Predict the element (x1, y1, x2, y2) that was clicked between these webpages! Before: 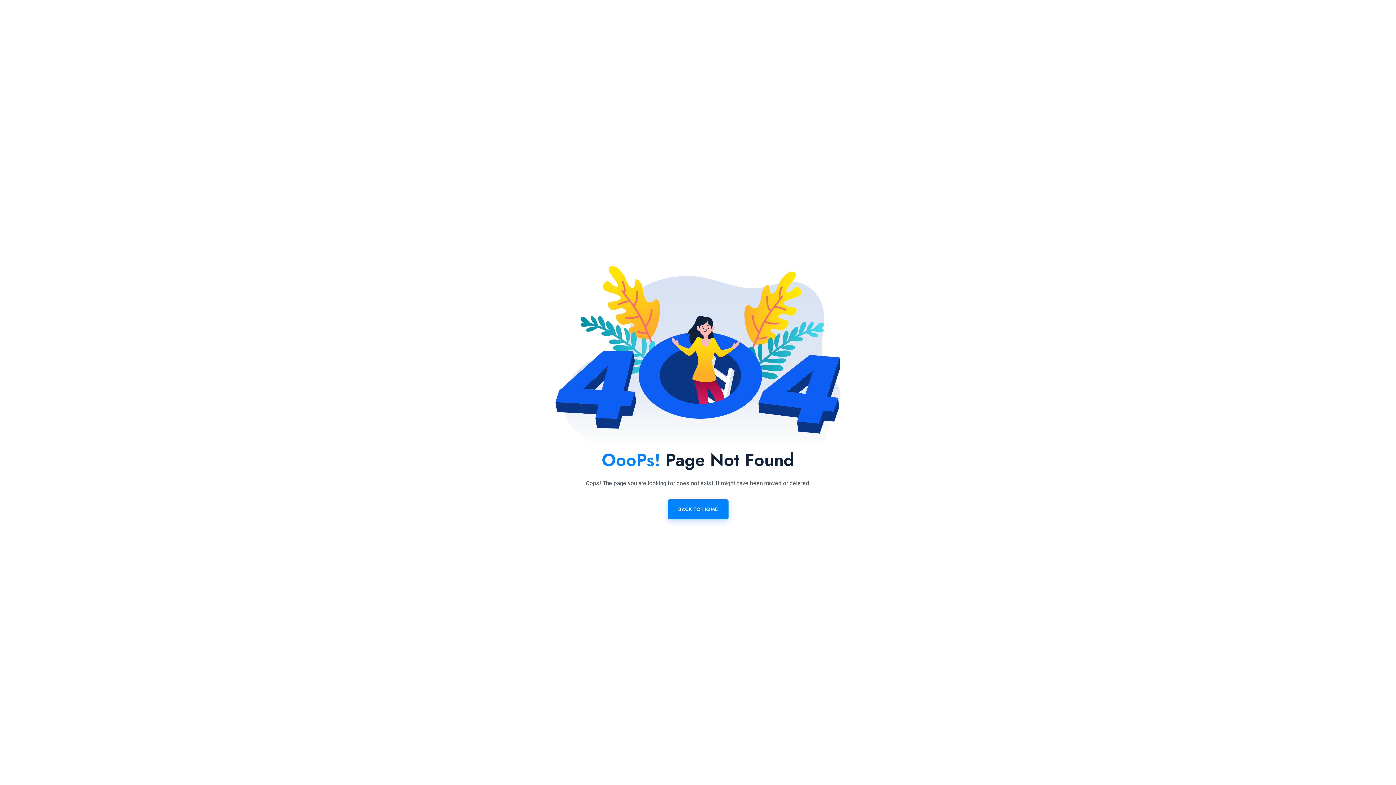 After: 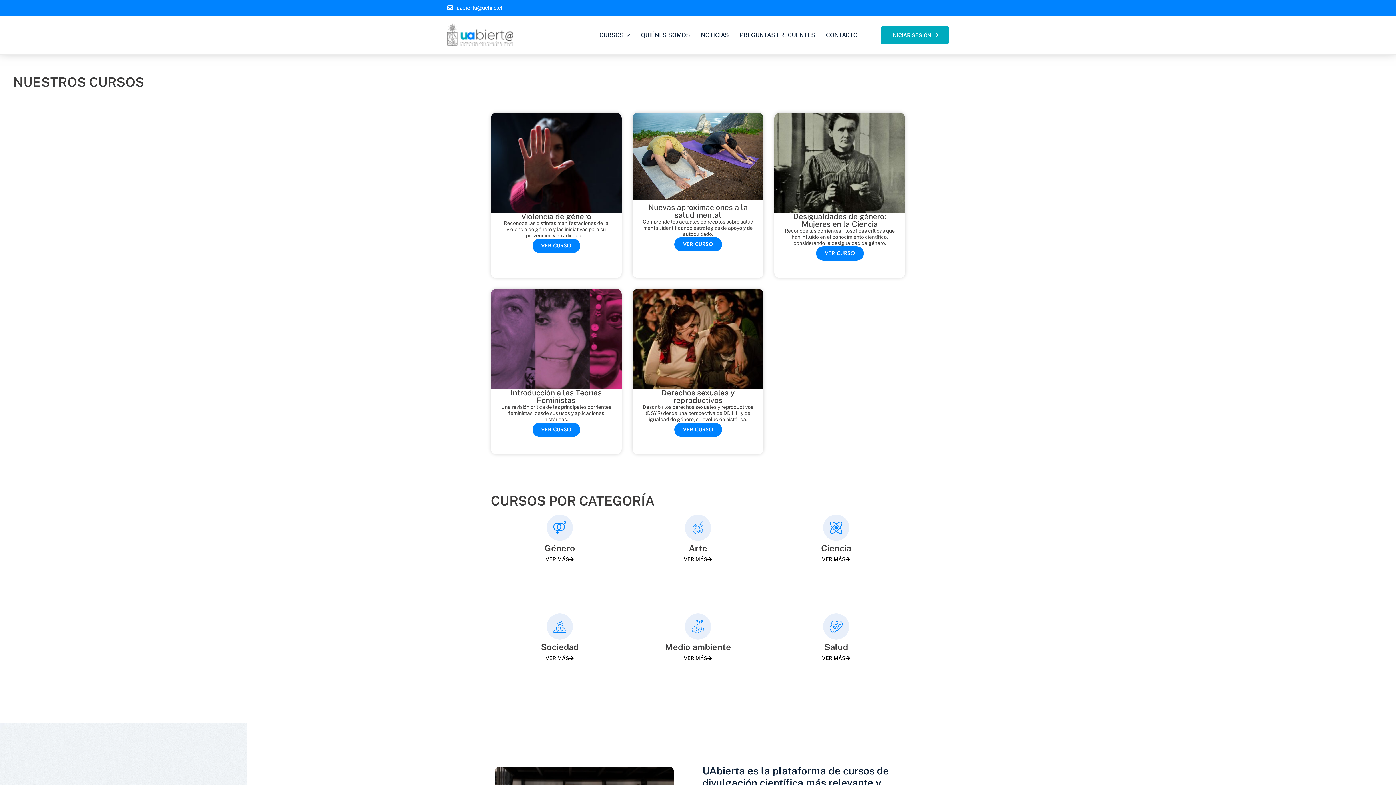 Action: bbox: (667, 499, 728, 519) label: BACK TO HOME